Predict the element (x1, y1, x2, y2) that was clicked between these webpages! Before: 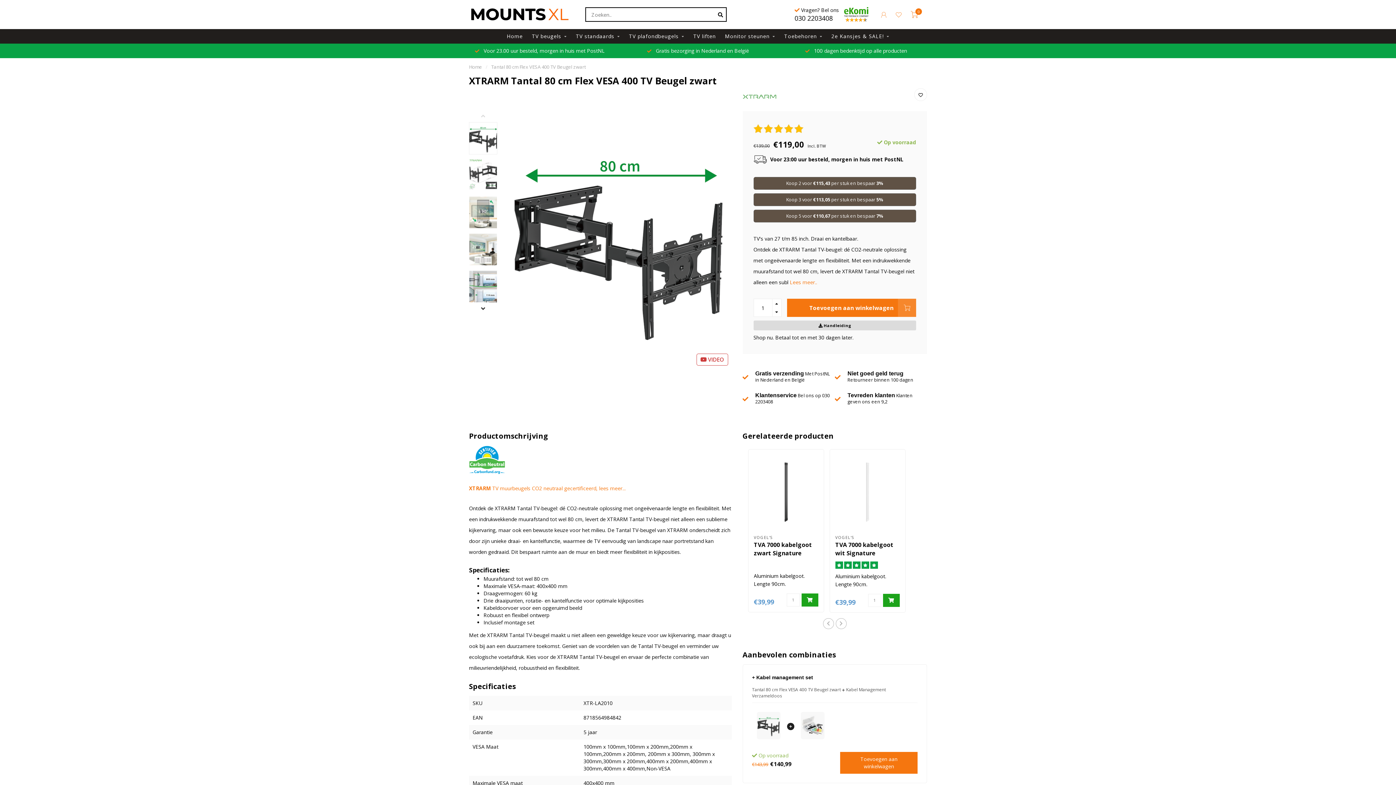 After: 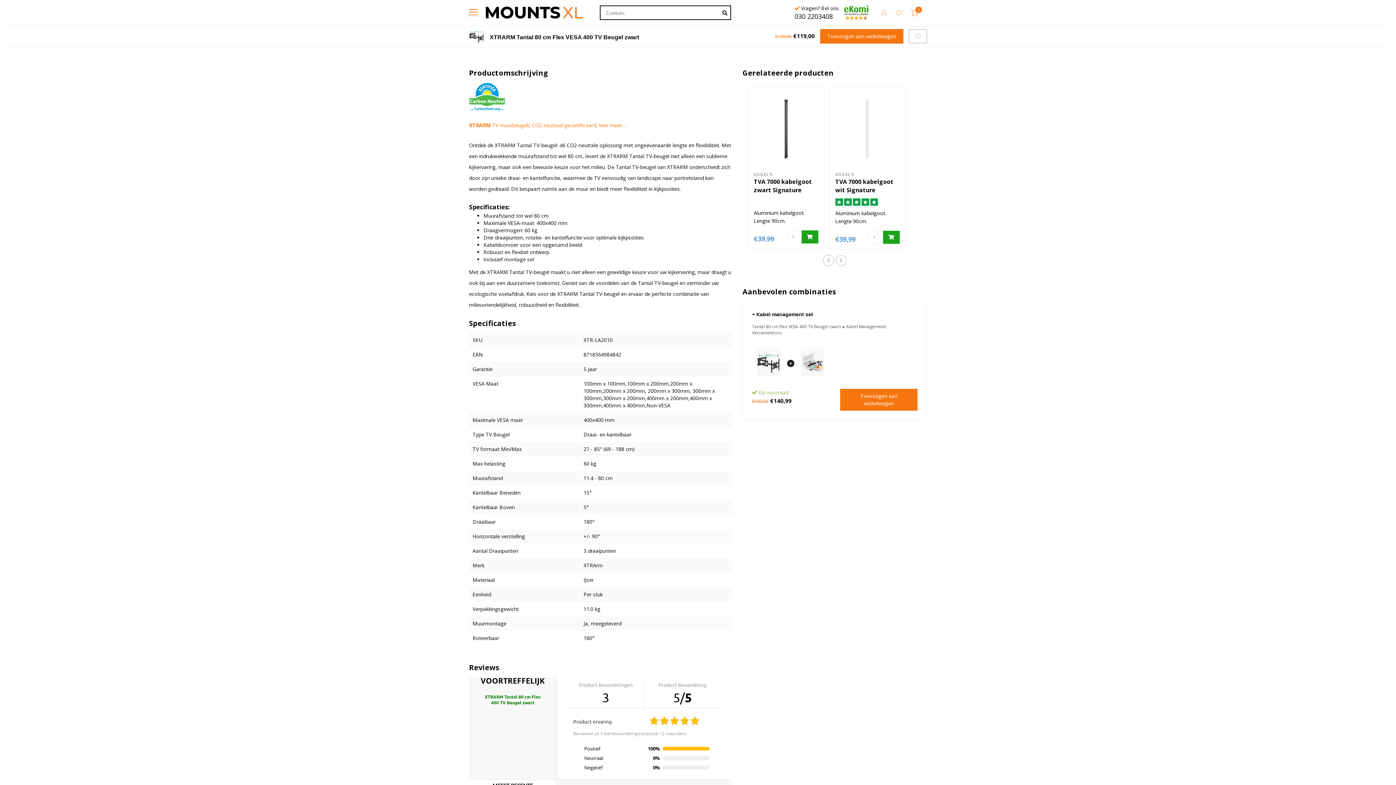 Action: label: Lees meer.. bbox: (790, 278, 817, 285)